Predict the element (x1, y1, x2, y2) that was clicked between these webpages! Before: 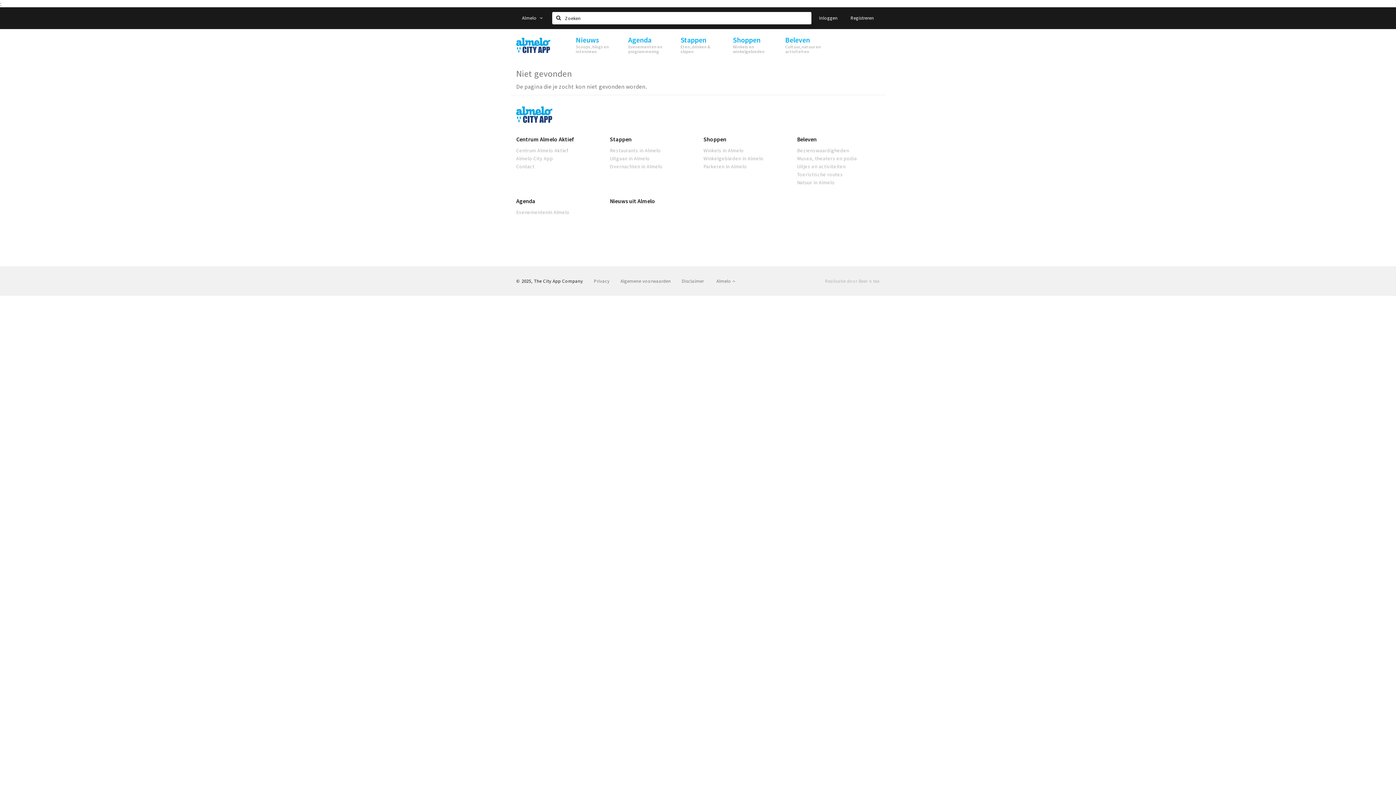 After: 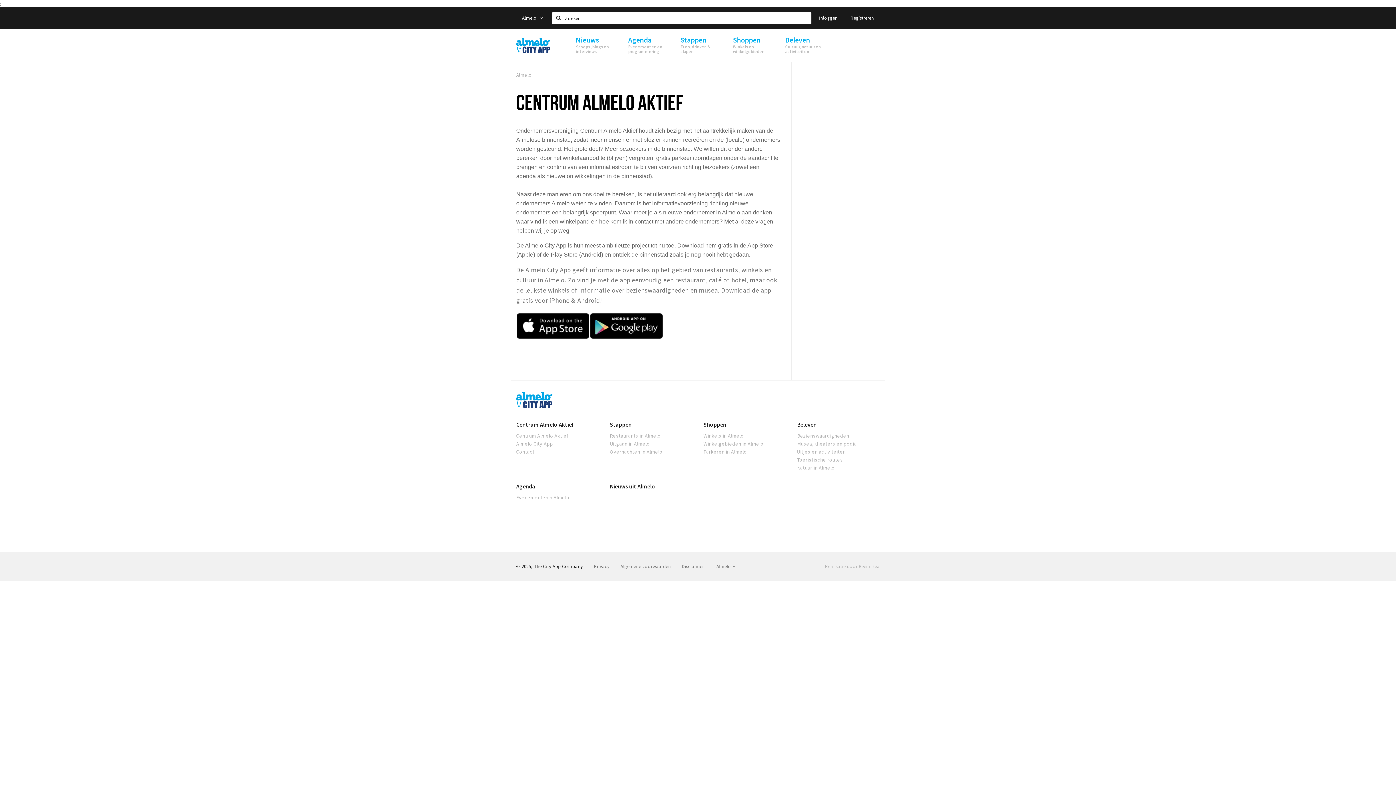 Action: bbox: (516, 135, 599, 142) label: Centrum Almelo Aktief